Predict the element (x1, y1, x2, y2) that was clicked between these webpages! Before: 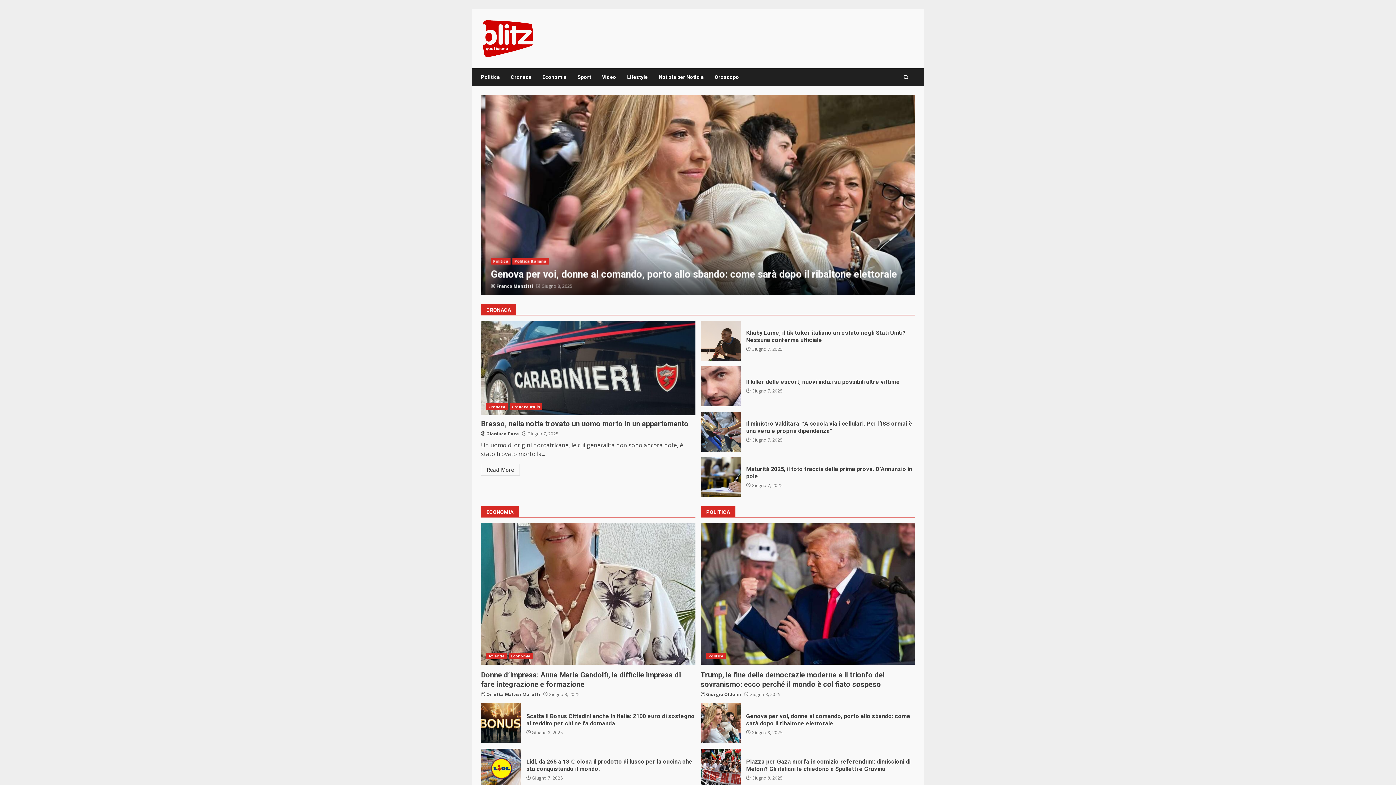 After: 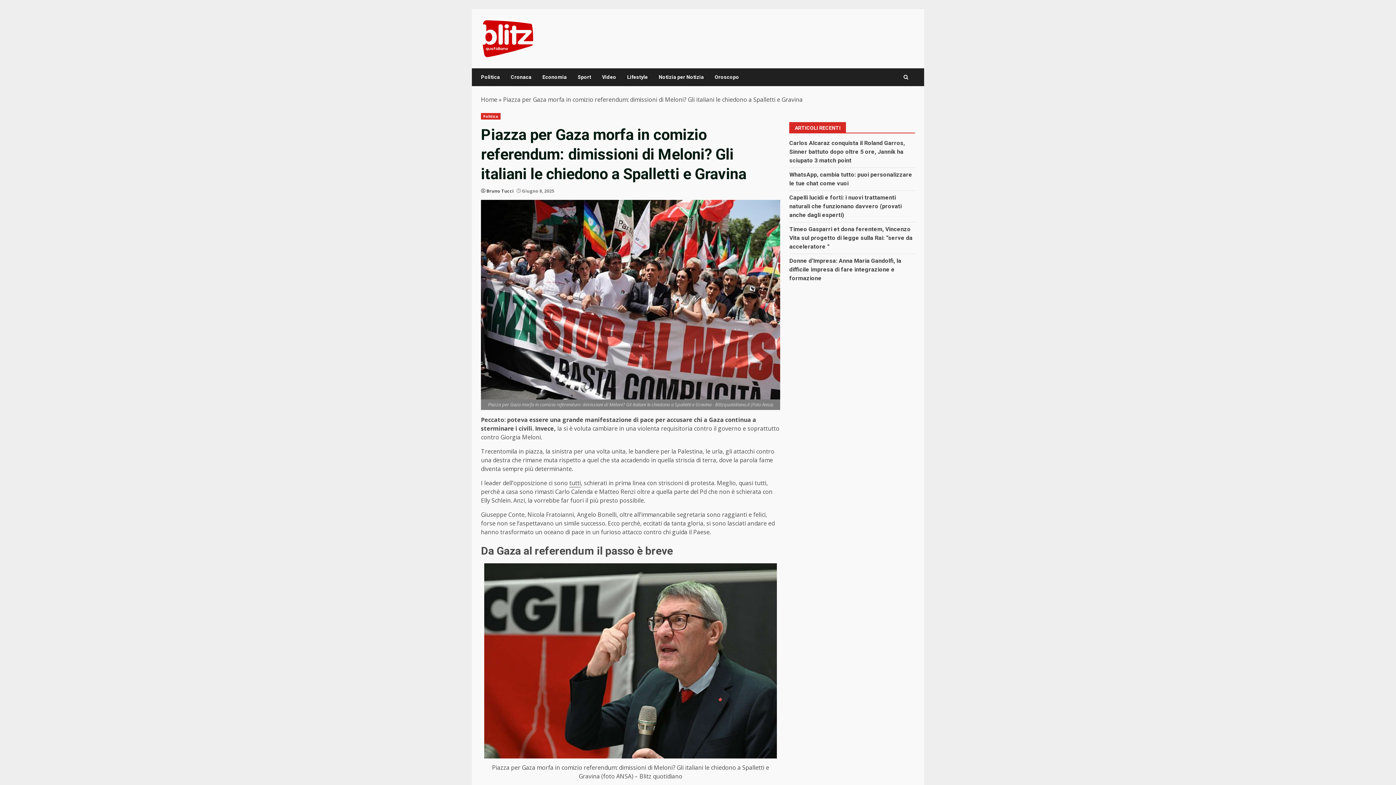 Action: label: Piazza per Gaza morfa in comizio referendum: dimissioni di Meloni? Gli italiani le chiedono a Spalletti e Gravina bbox: (700, 749, 740, 789)